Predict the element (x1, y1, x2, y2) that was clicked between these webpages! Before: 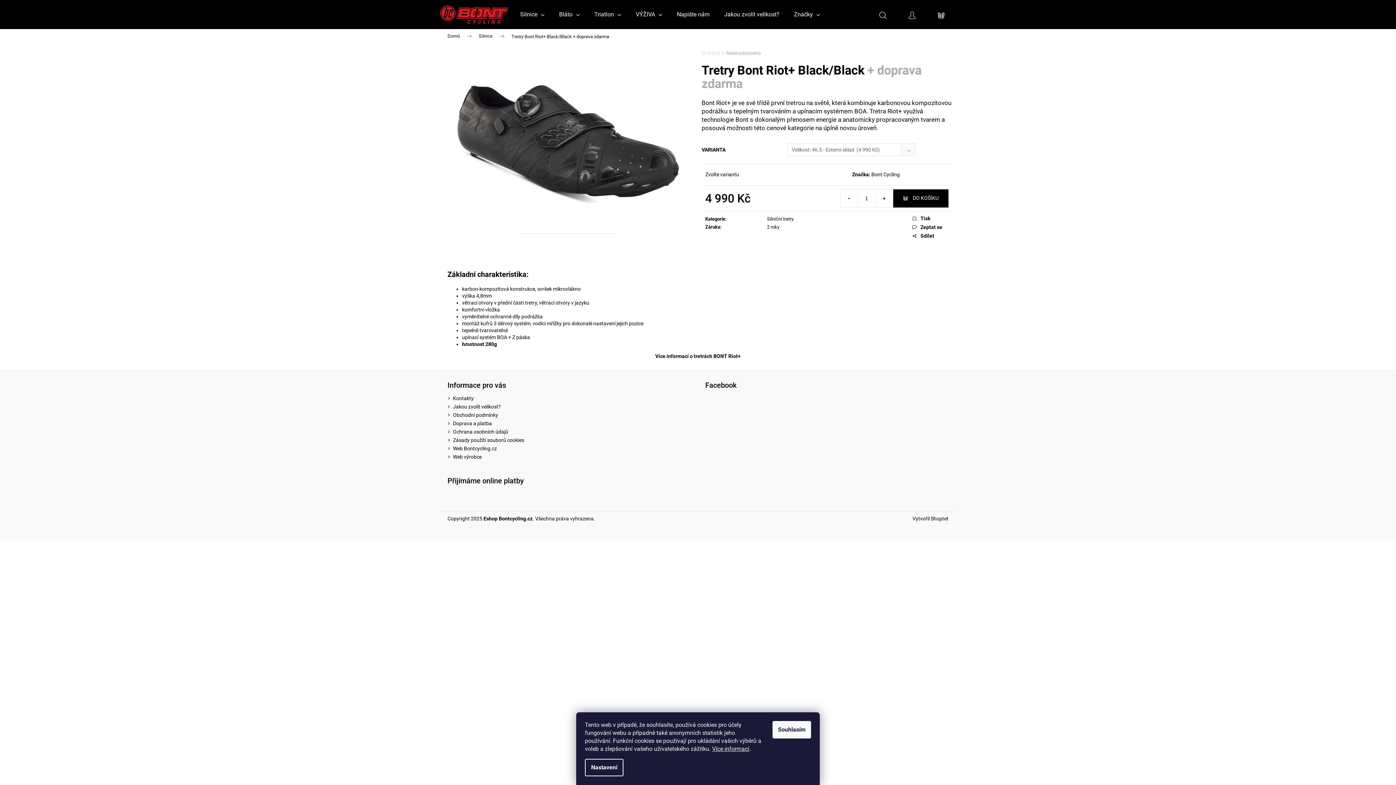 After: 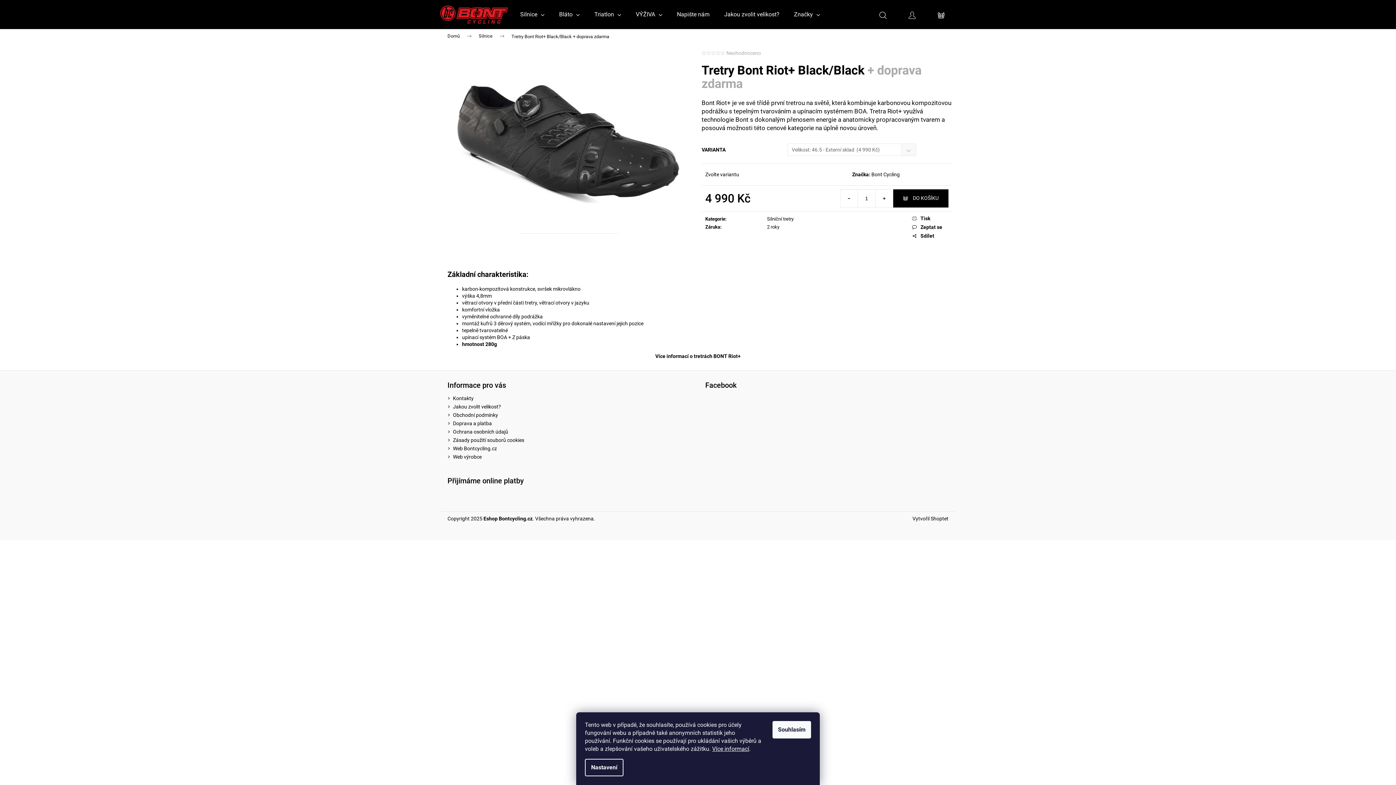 Action: bbox: (912, 215, 948, 222) label: Tisk